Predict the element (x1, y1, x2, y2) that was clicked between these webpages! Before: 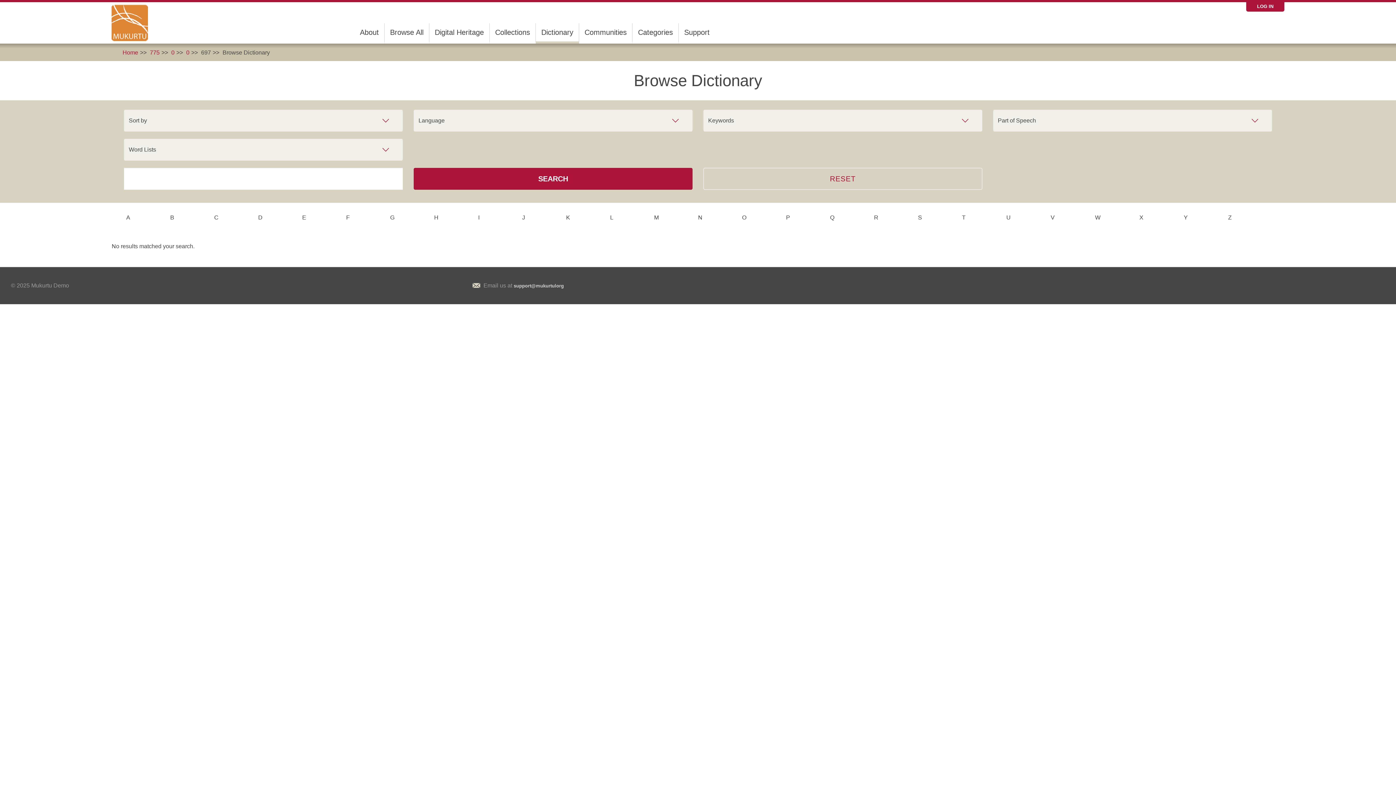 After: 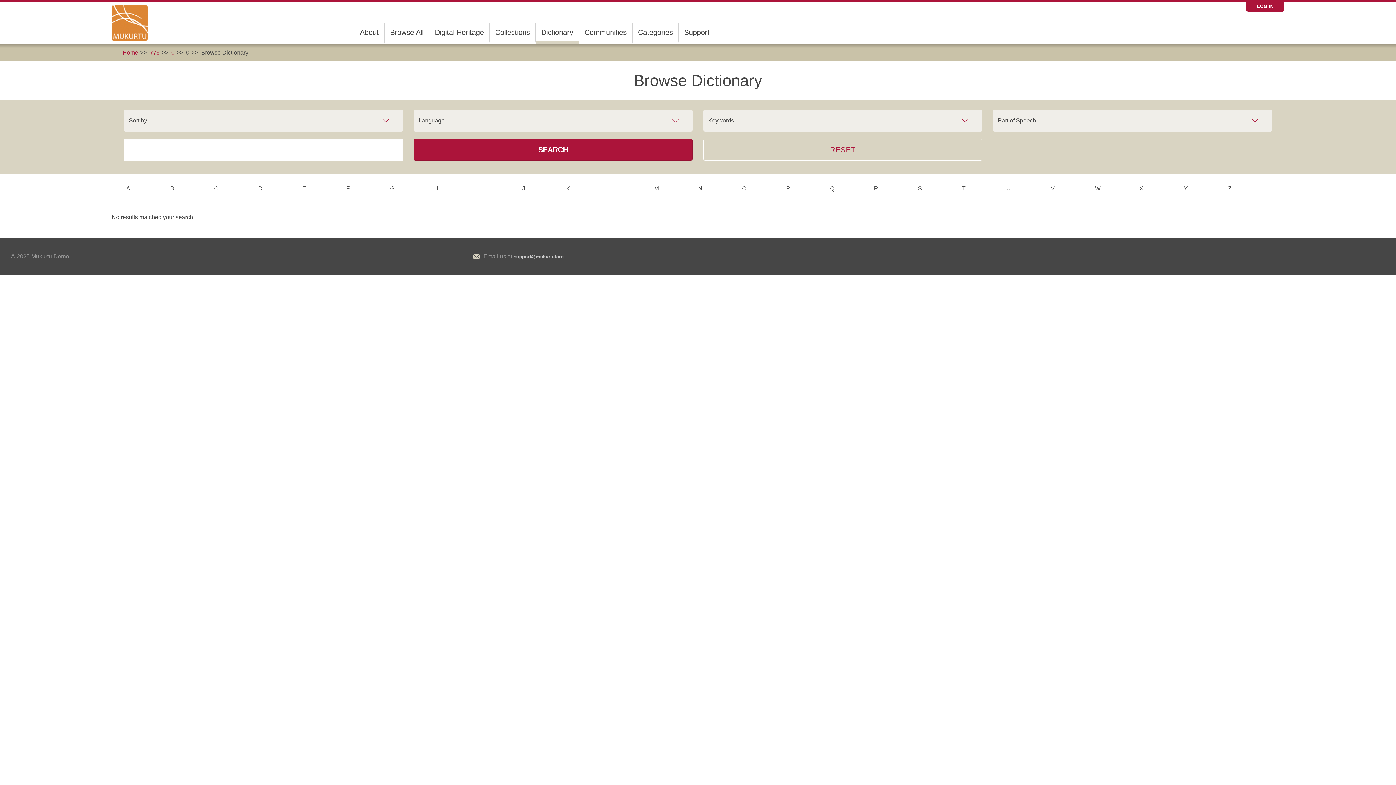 Action: bbox: (186, 49, 189, 55) label: 0